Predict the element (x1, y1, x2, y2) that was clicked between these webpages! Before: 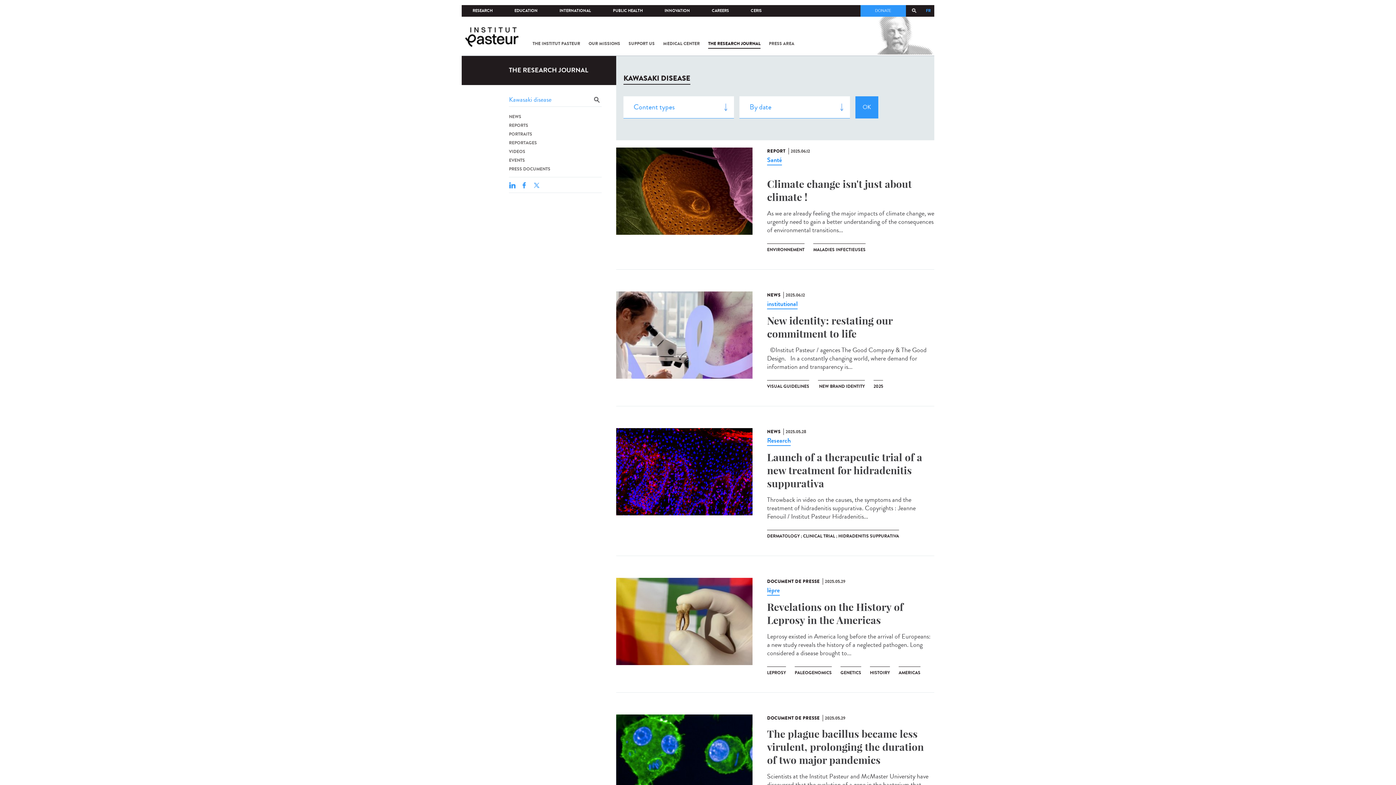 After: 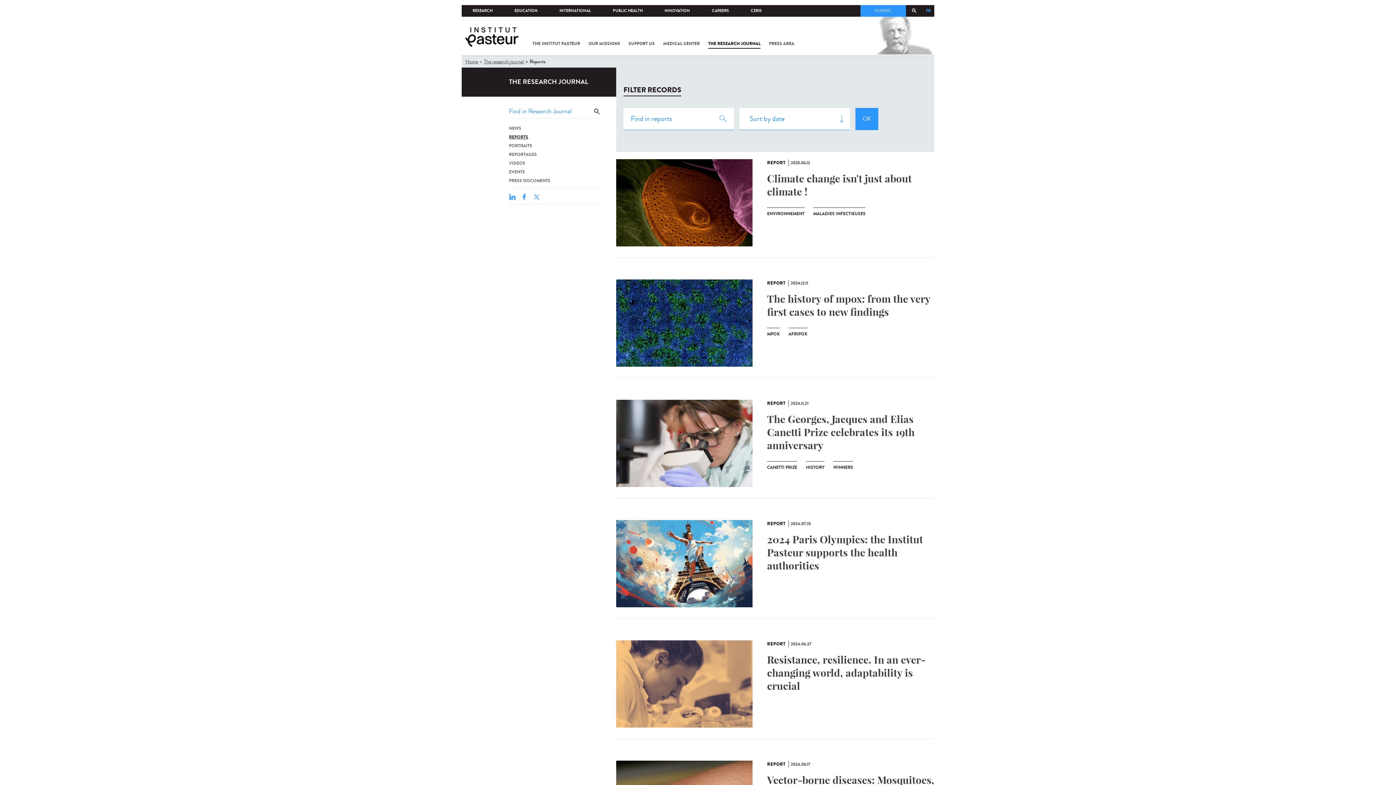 Action: bbox: (509, 122, 528, 128) label: REPORTS